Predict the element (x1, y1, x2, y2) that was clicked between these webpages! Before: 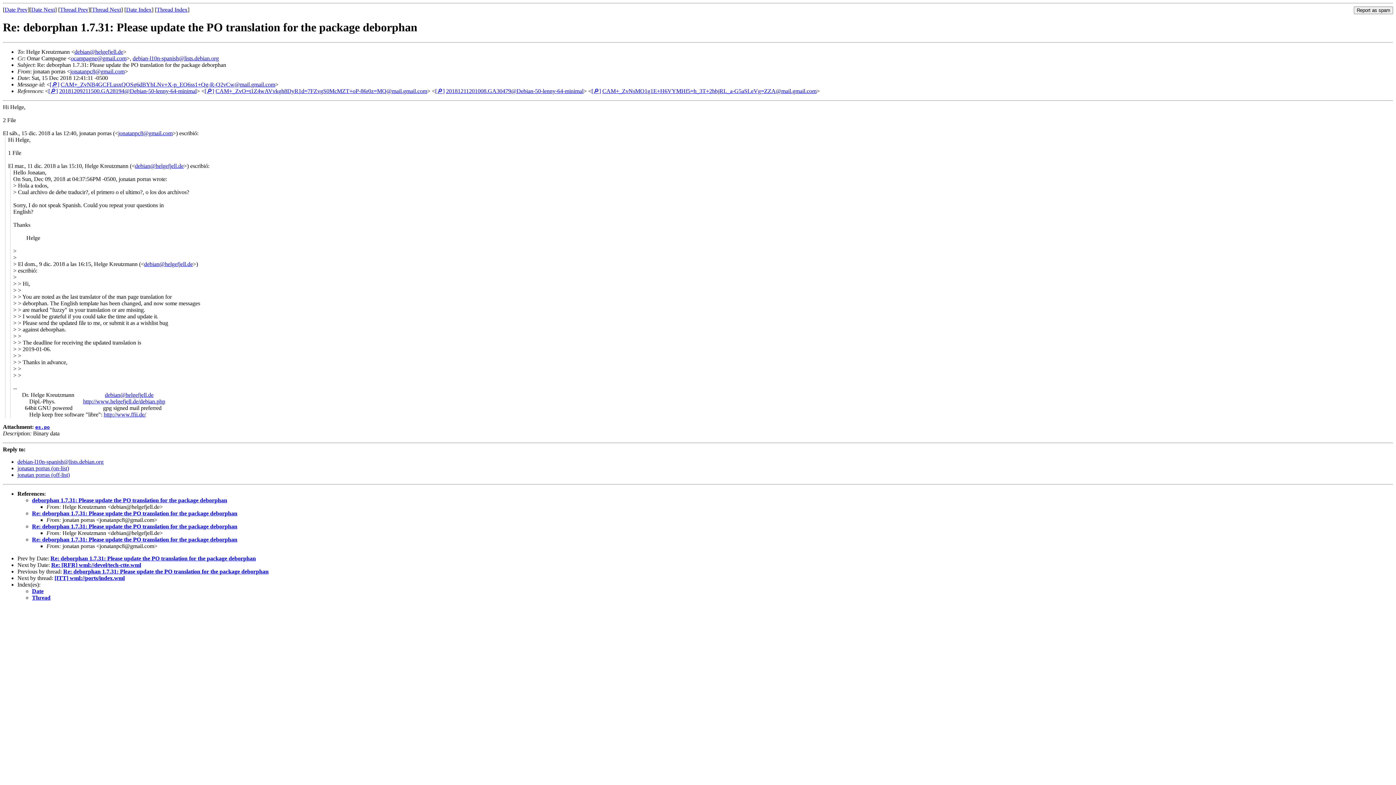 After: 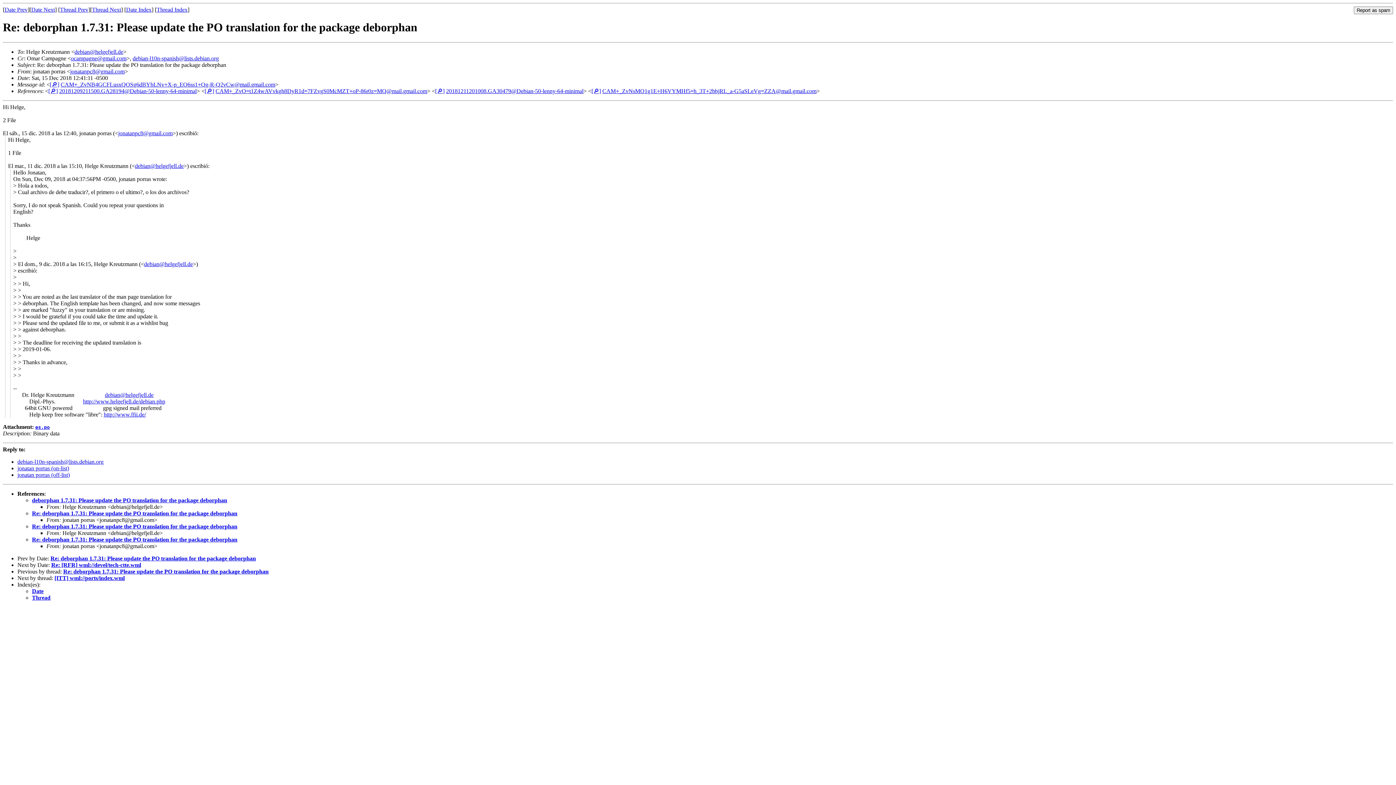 Action: label: debian-l10n-spanish@lists.debian.org bbox: (132, 55, 218, 61)